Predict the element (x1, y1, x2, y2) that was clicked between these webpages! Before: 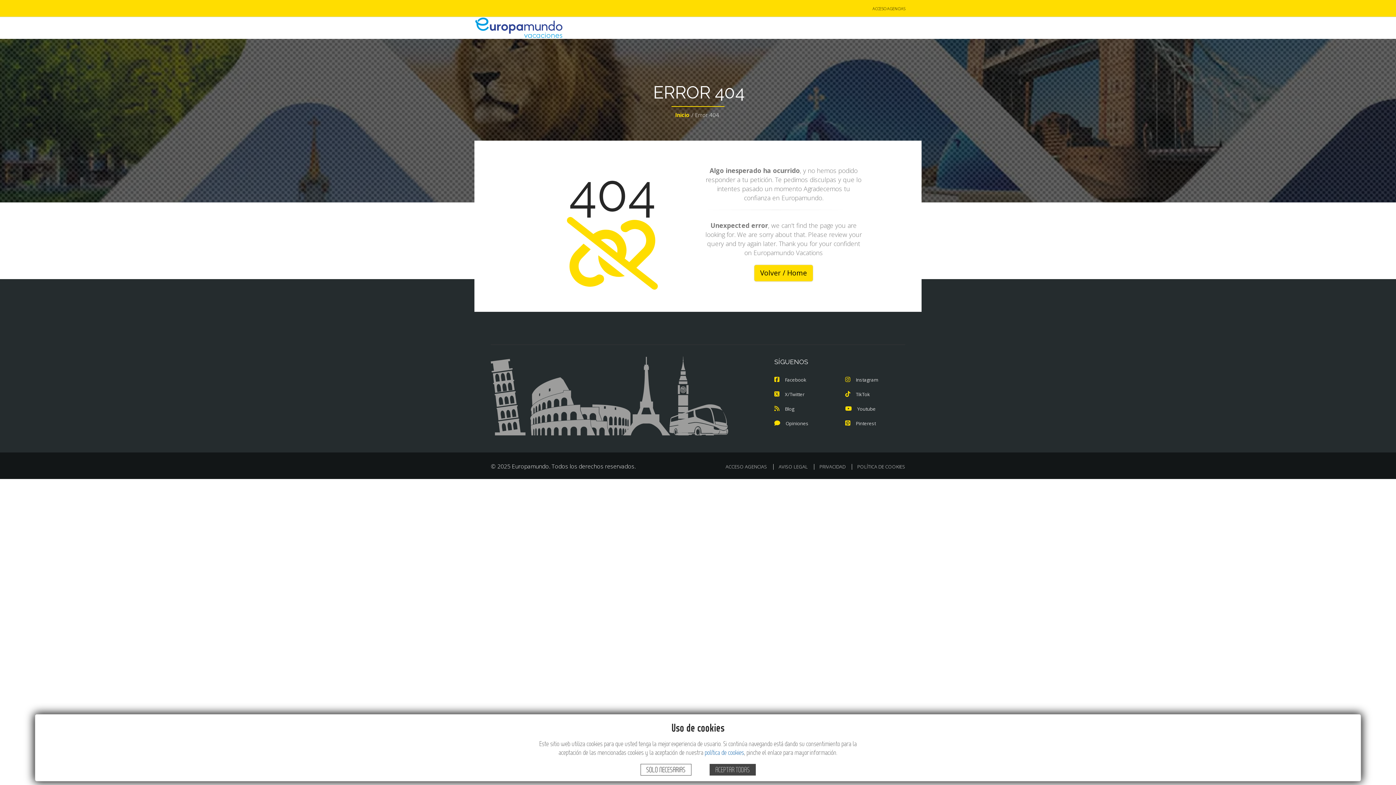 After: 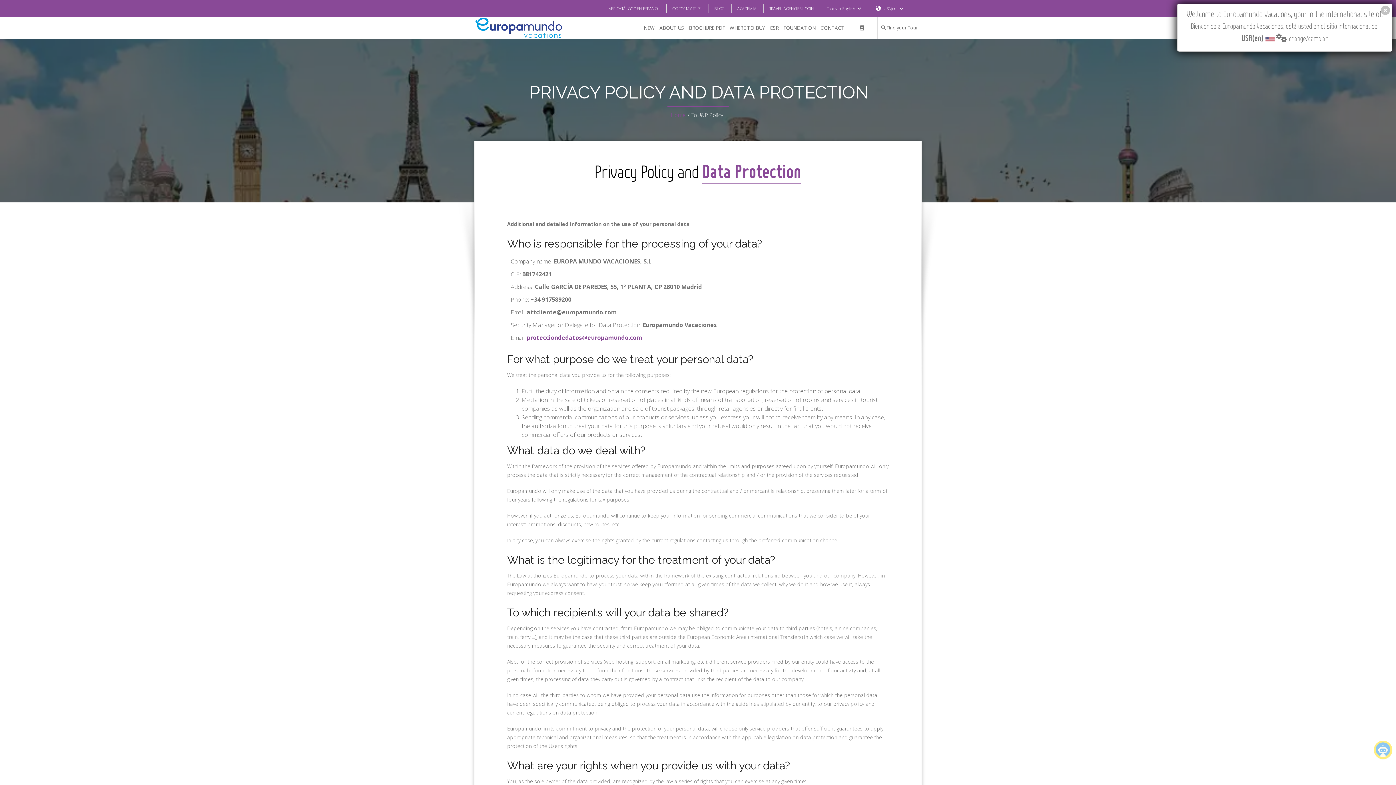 Action: bbox: (819, 463, 845, 470) label: PRIVACIDAD